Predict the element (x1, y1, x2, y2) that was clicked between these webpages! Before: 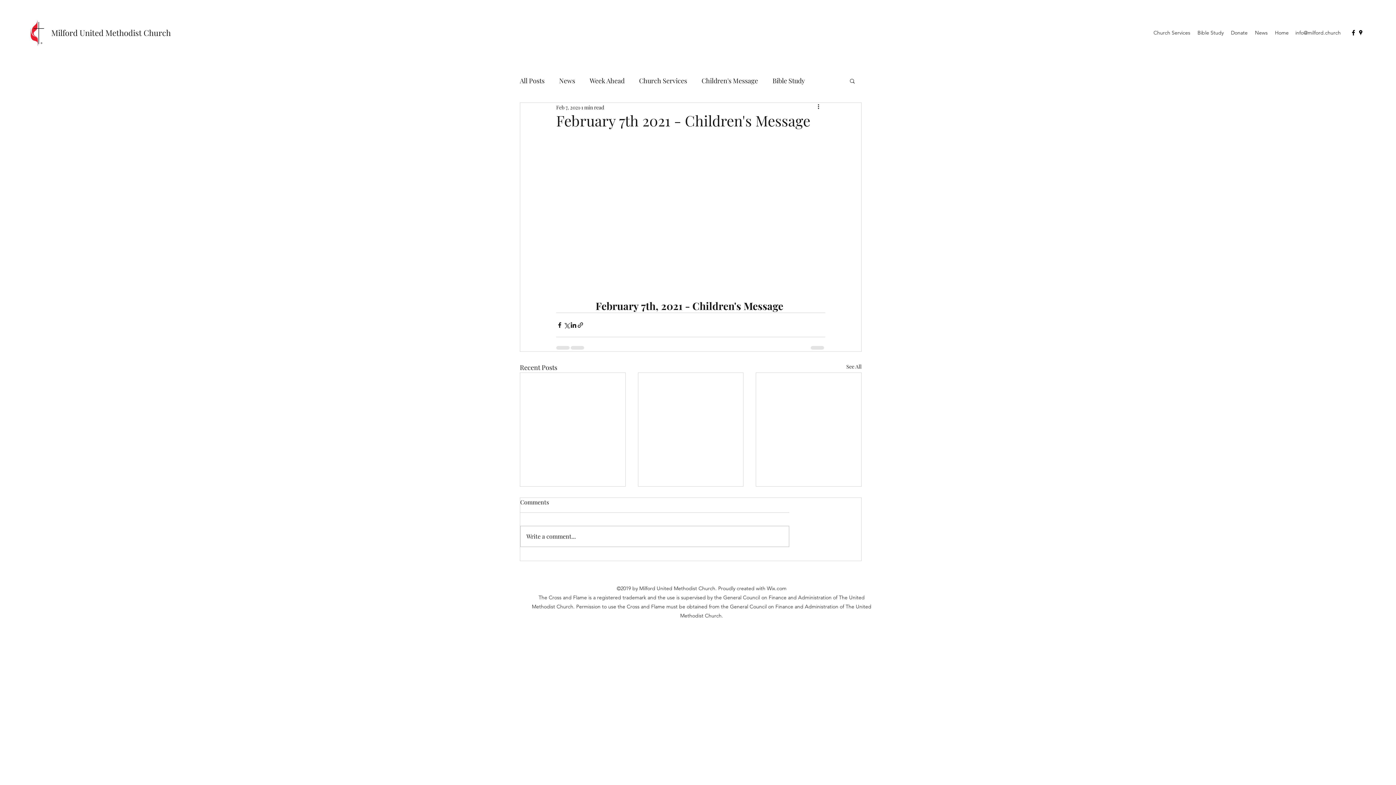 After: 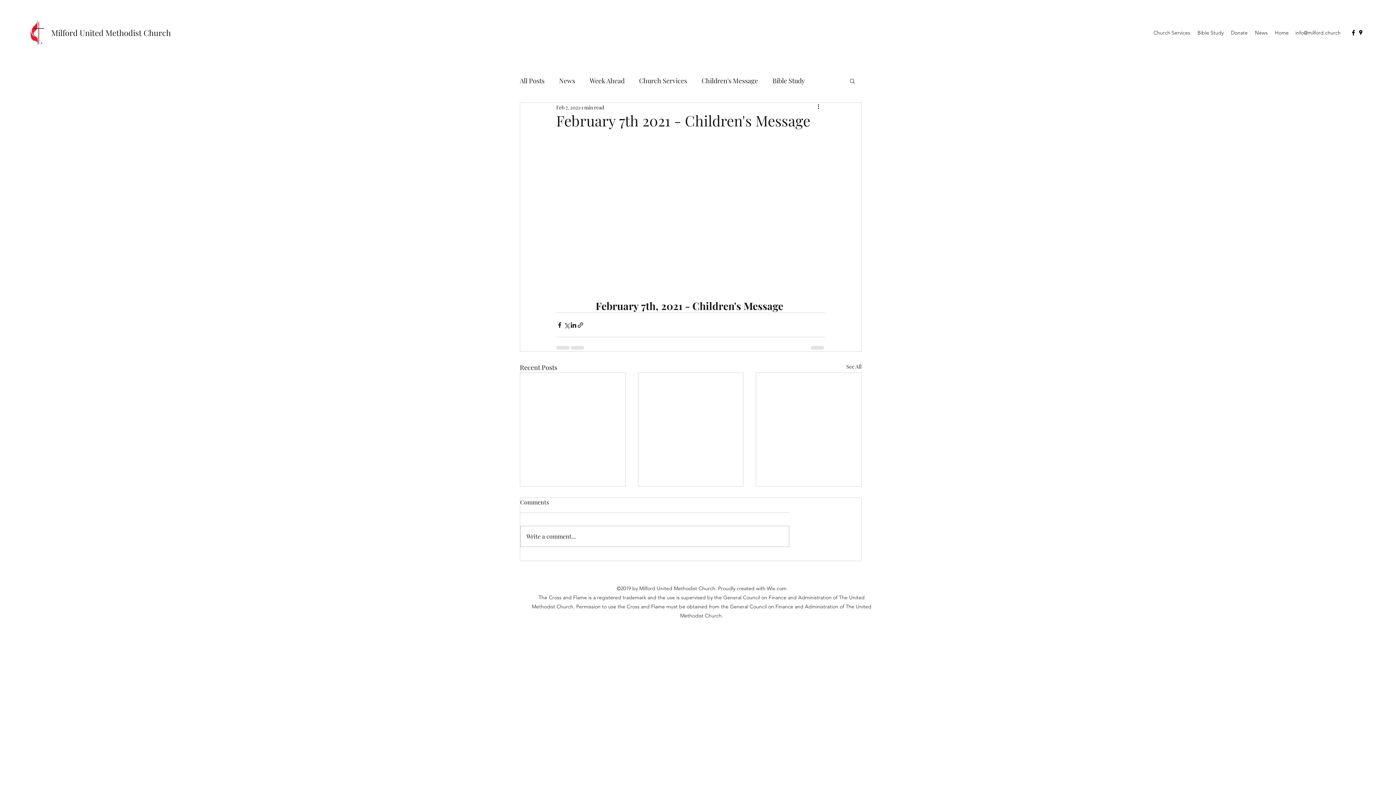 Action: label: facebook bbox: (1350, 29, 1357, 36)